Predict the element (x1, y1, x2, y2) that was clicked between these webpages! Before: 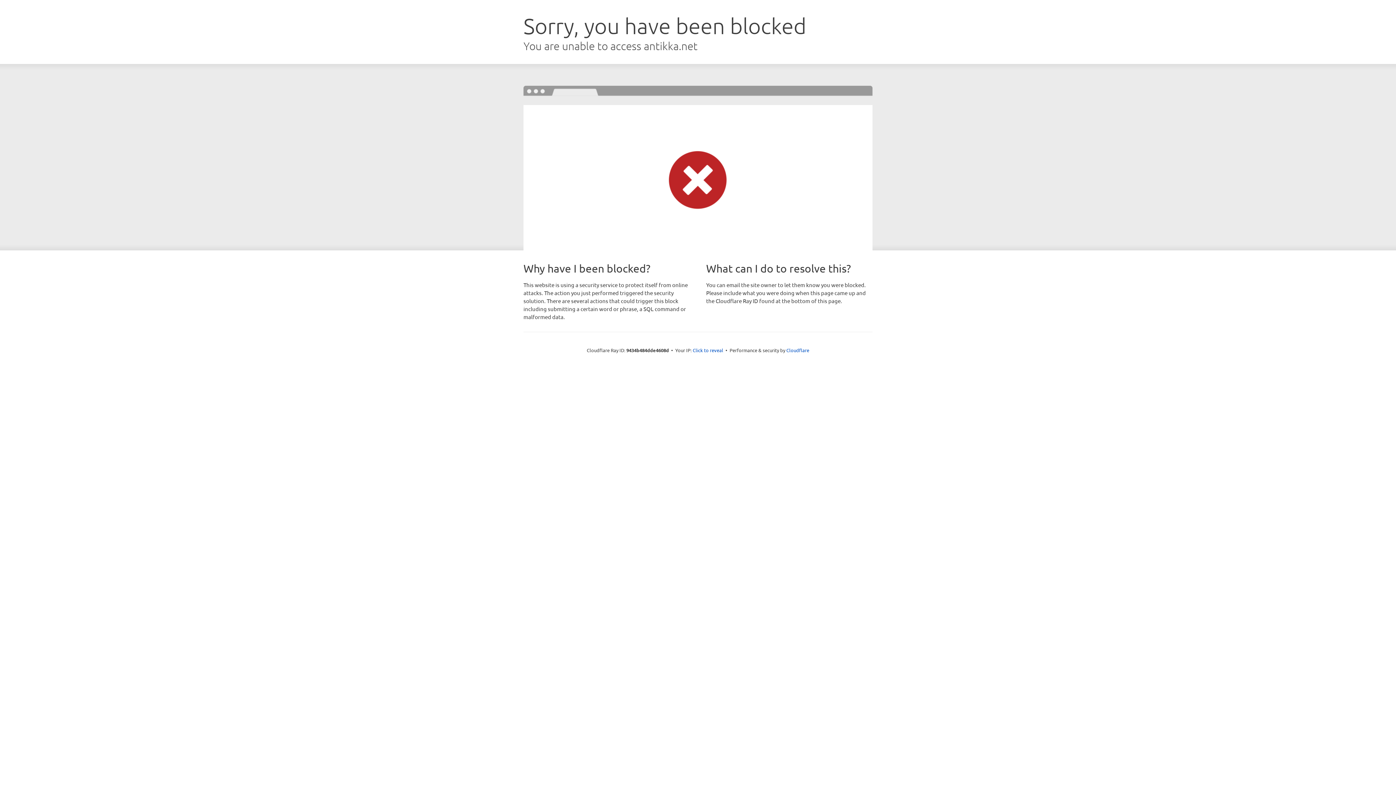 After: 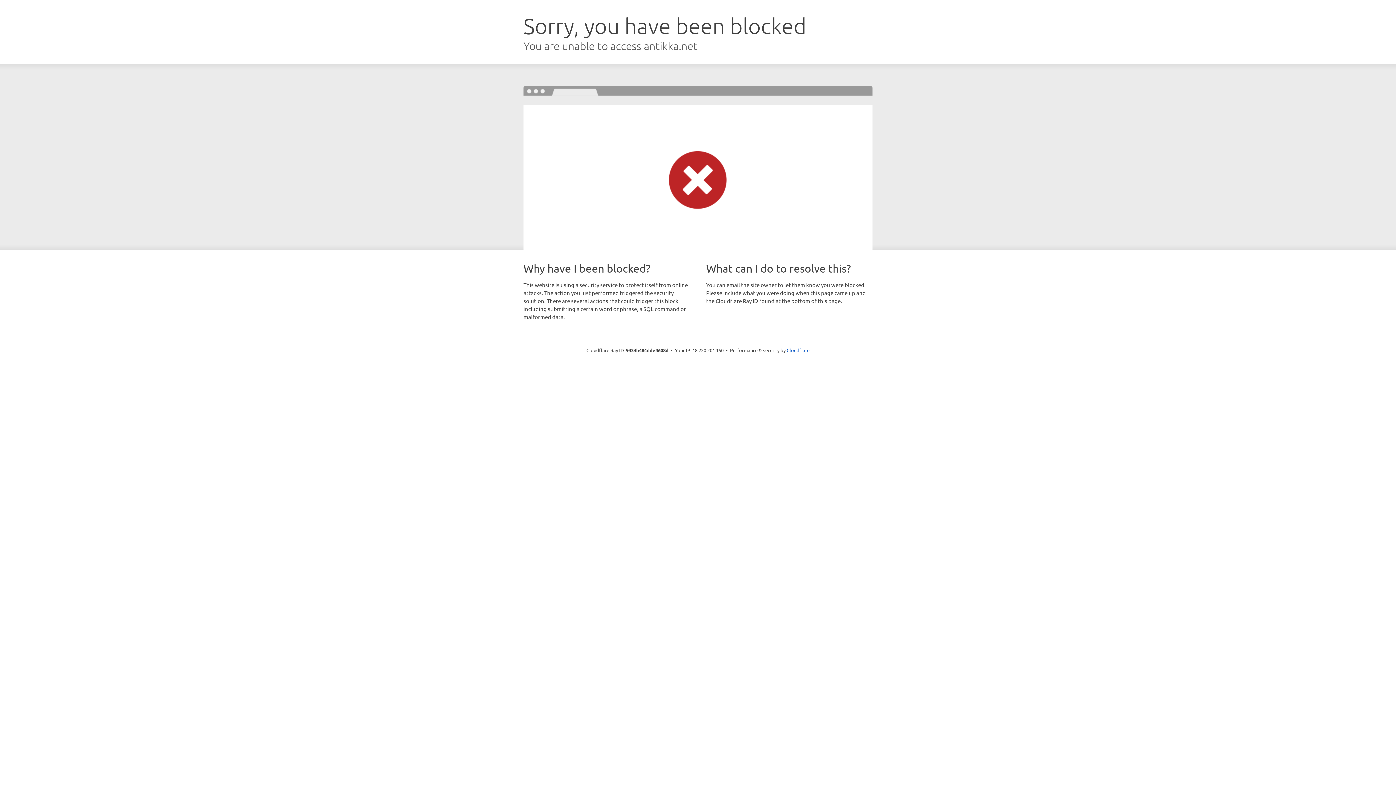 Action: bbox: (692, 346, 723, 353) label: Click to reveal